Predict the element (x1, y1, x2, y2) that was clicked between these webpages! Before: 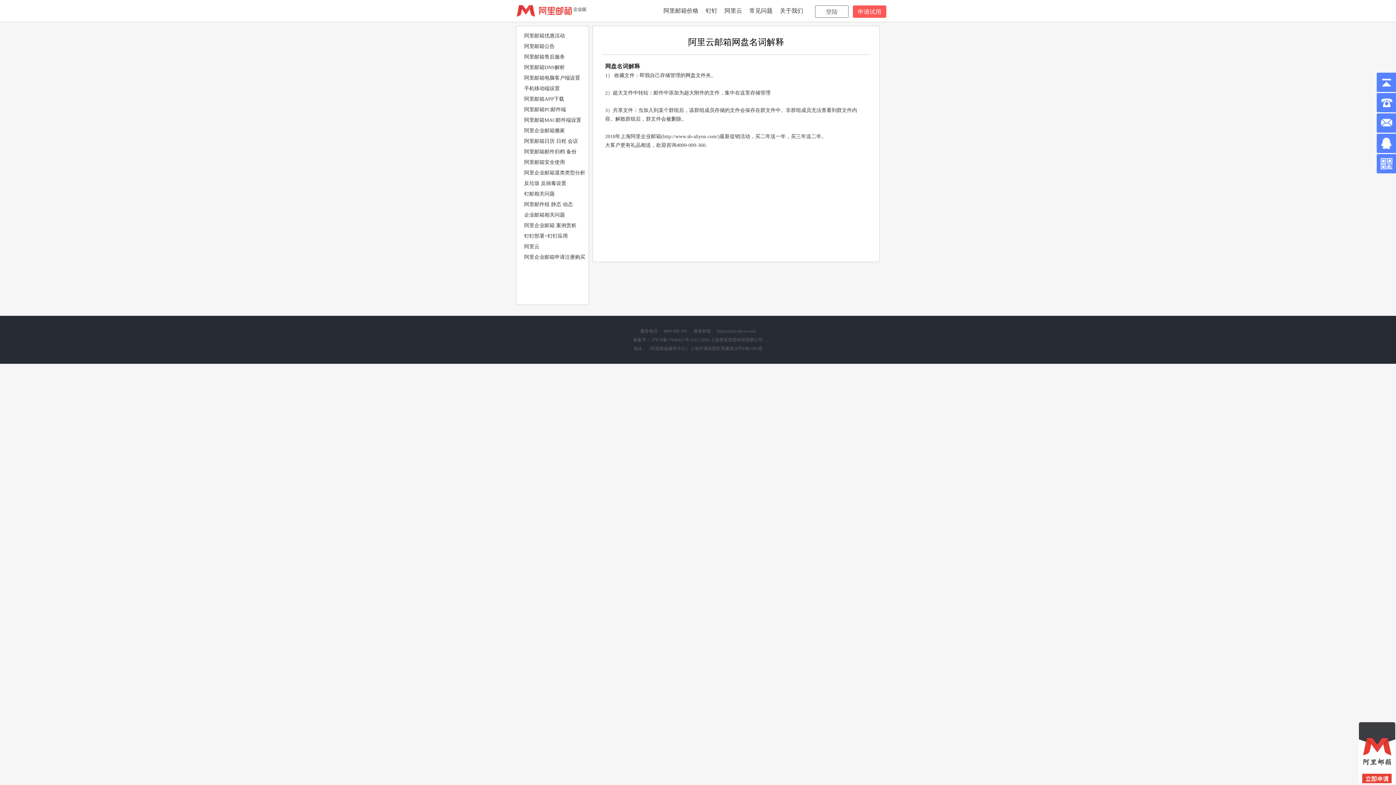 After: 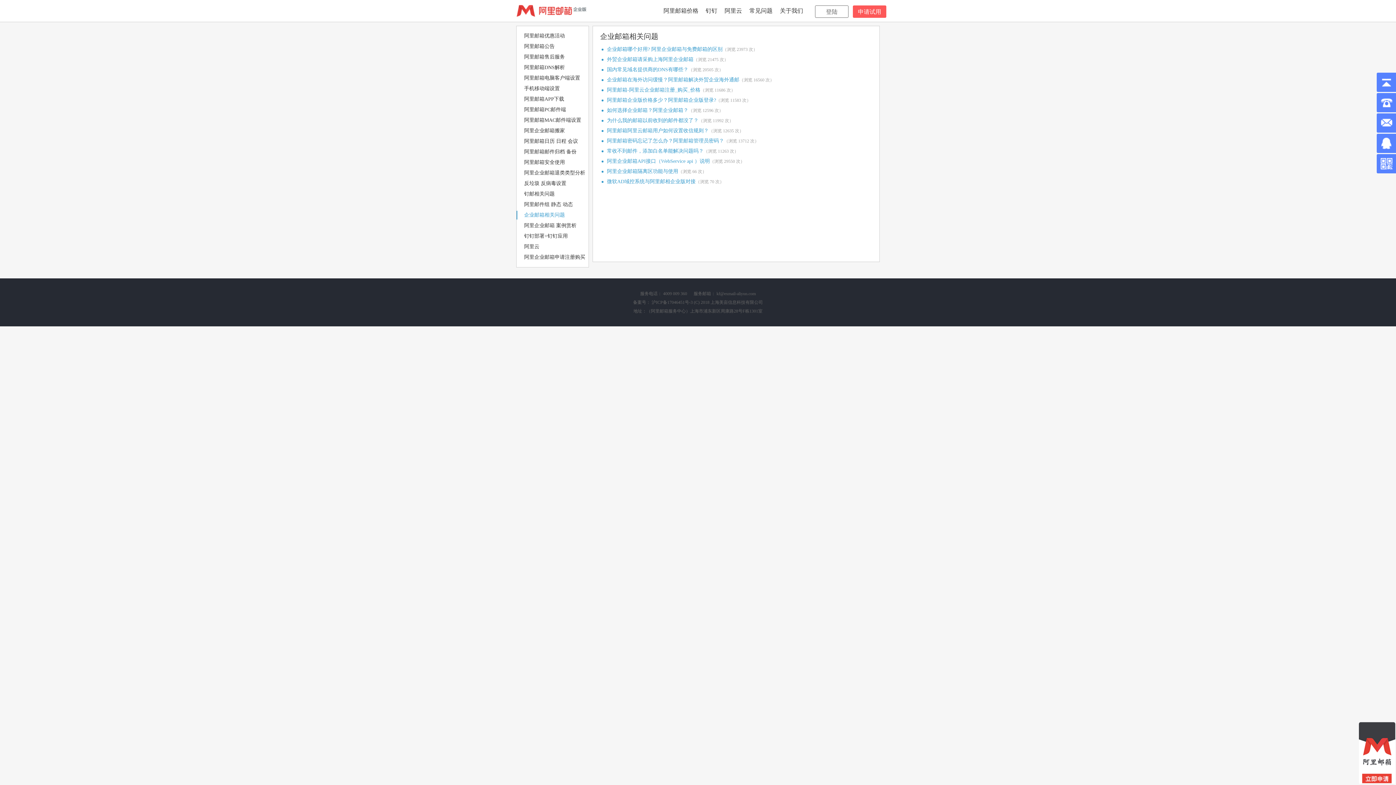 Action: bbox: (519, 210, 586, 219) label: 企业邮箱相关问题